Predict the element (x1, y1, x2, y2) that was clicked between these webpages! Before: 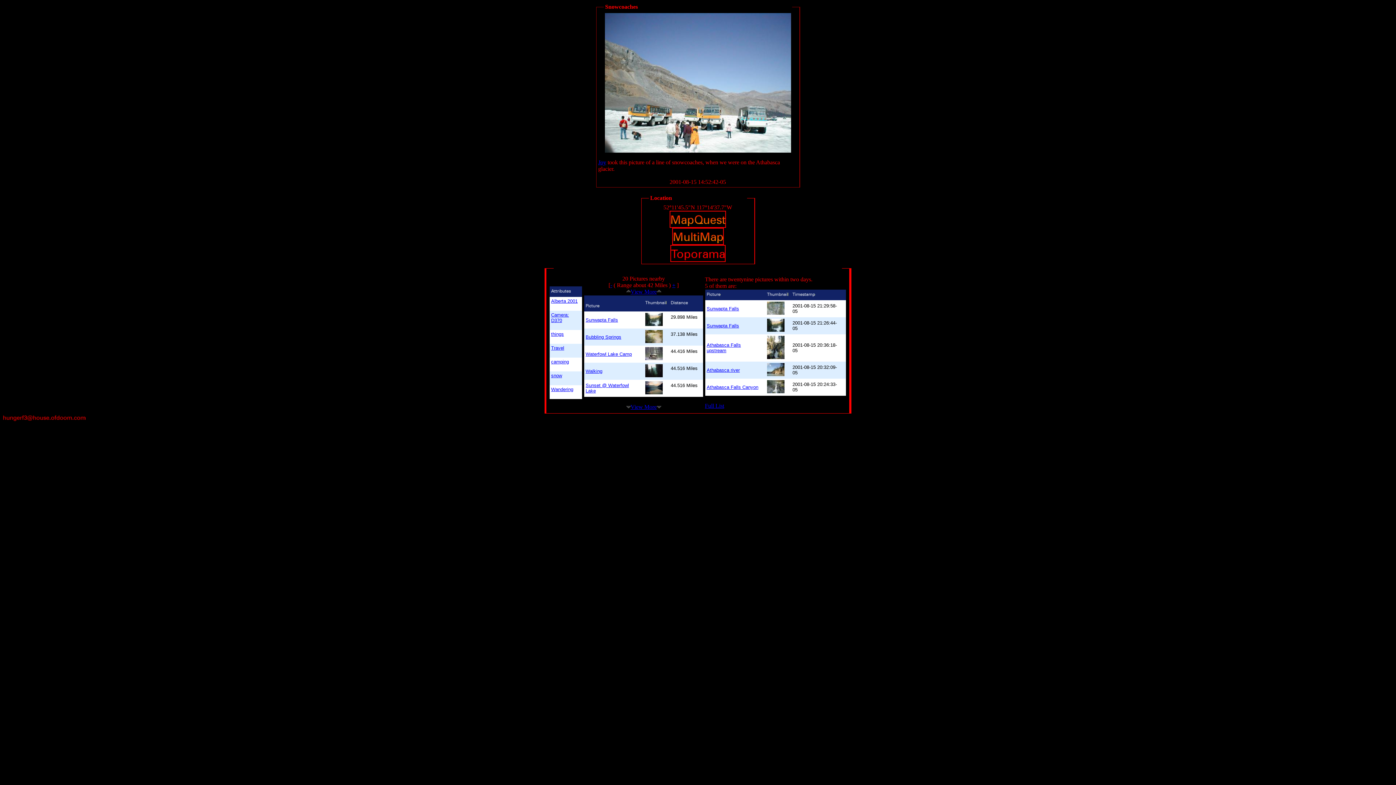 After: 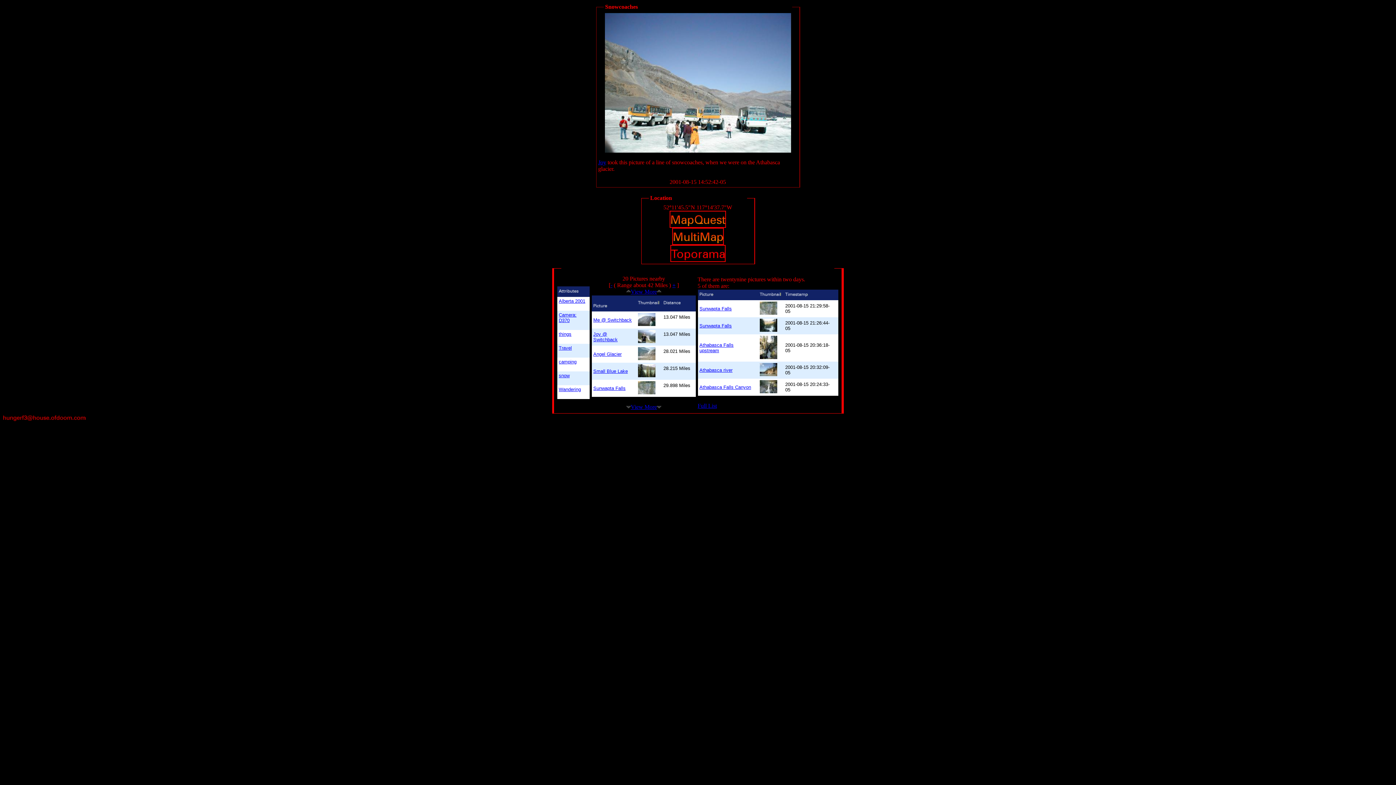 Action: bbox: (626, 288, 661, 294) label: View More